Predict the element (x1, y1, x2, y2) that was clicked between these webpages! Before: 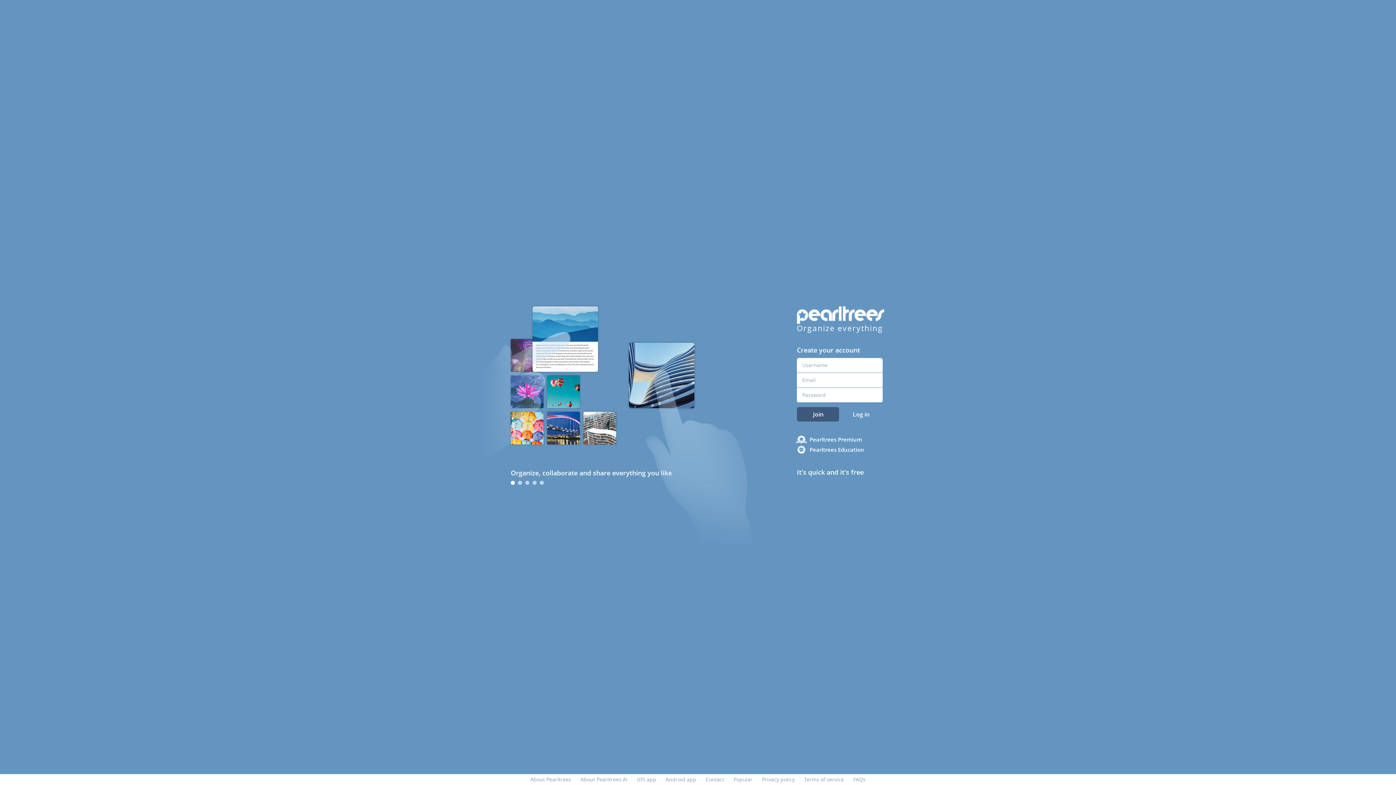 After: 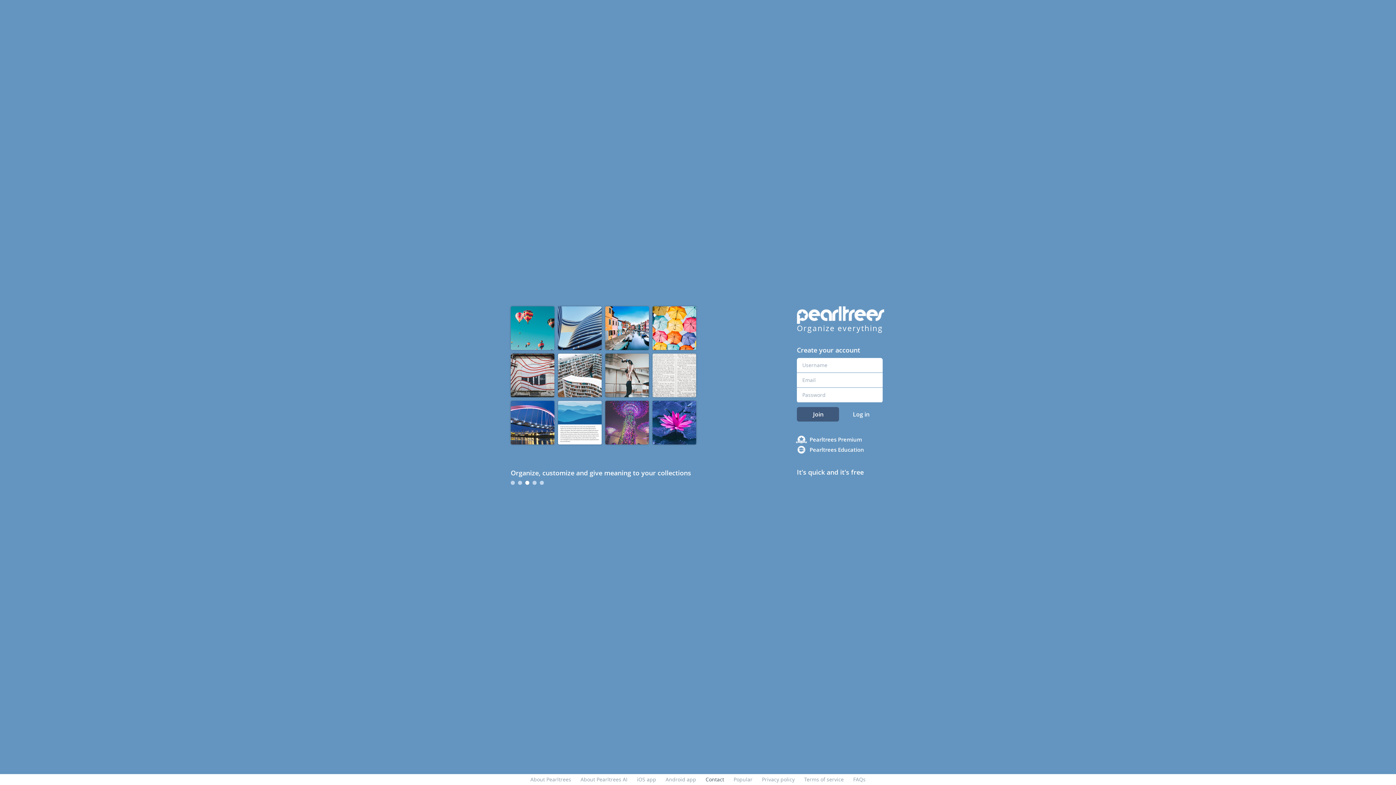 Action: bbox: (705, 776, 724, 783) label: Contact